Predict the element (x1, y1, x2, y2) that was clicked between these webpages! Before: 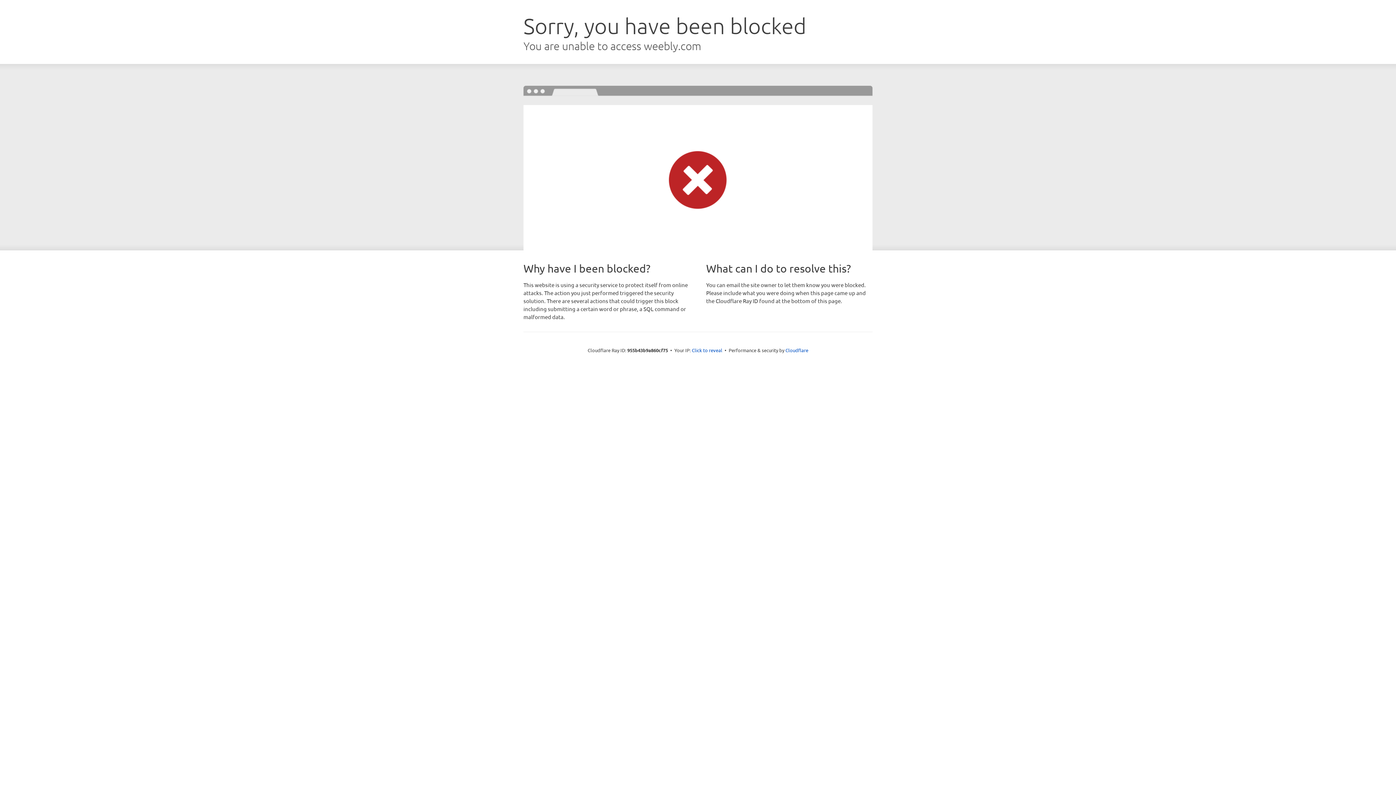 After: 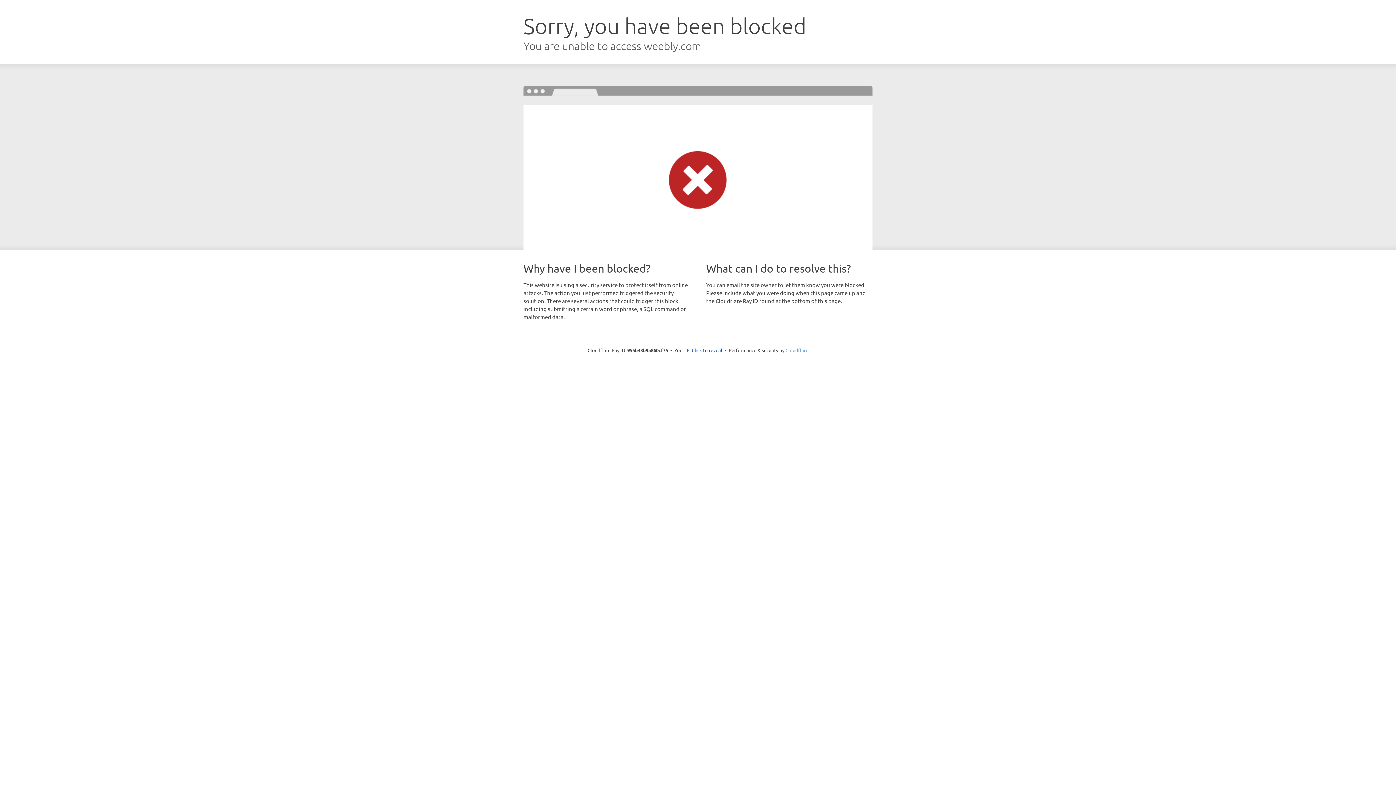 Action: bbox: (785, 347, 808, 353) label: Cloudflare